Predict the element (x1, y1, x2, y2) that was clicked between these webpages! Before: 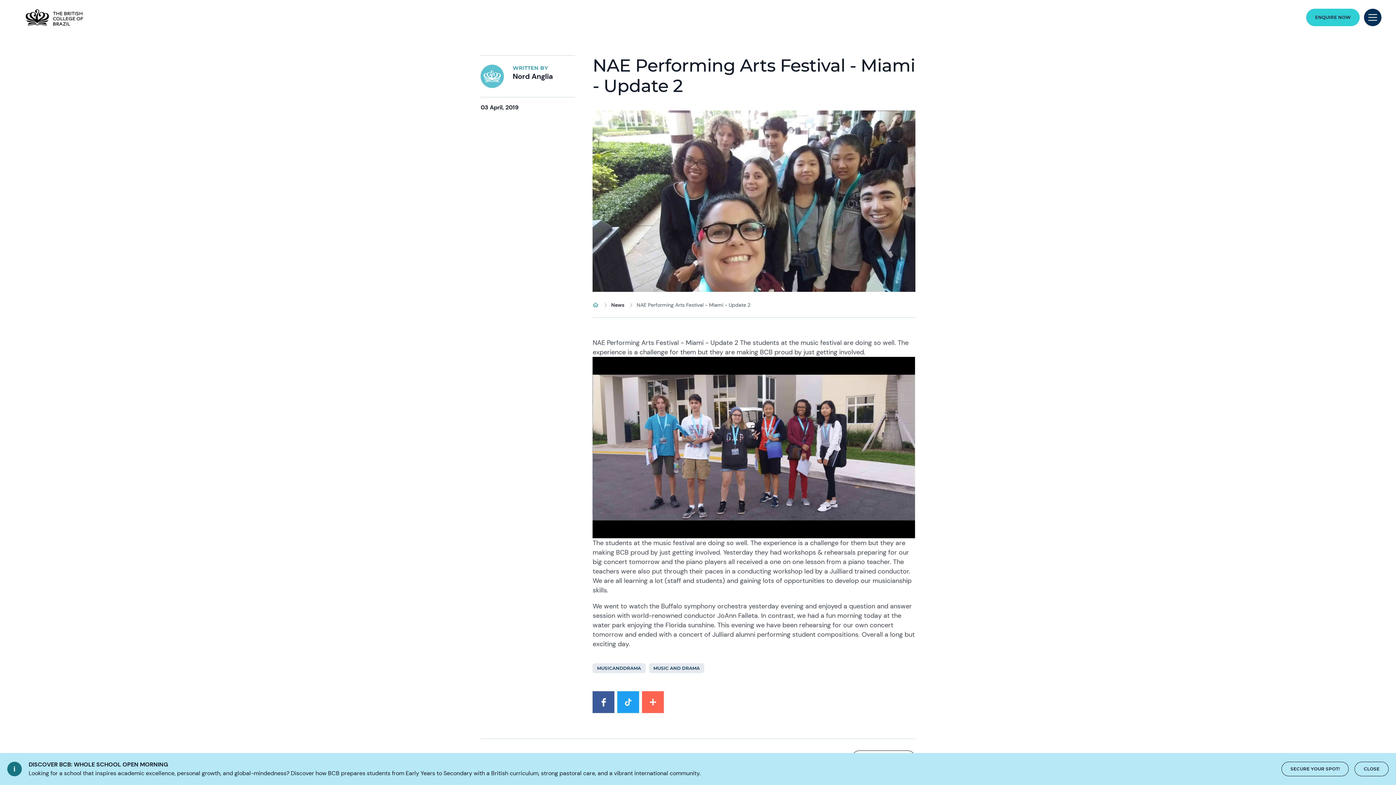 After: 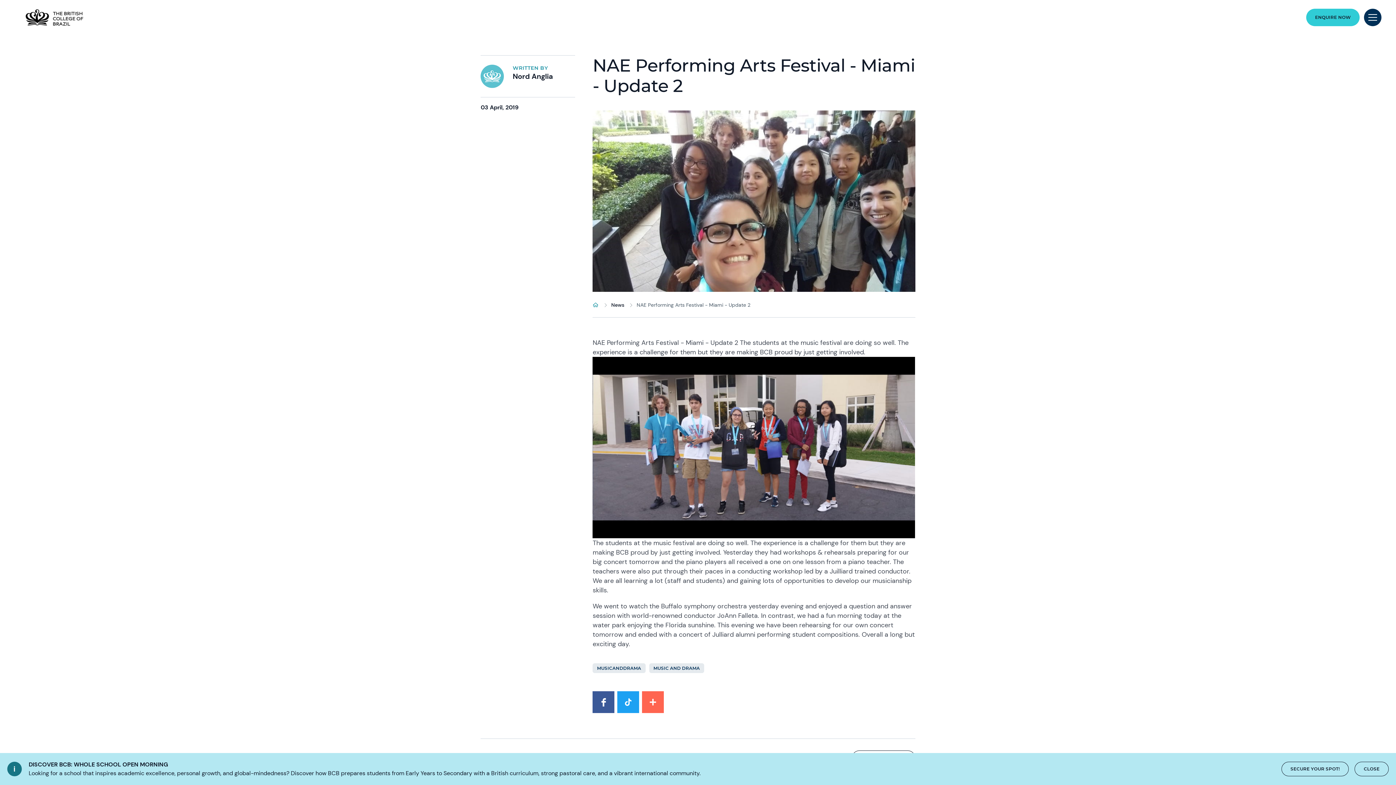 Action: bbox: (592, 691, 614, 713)